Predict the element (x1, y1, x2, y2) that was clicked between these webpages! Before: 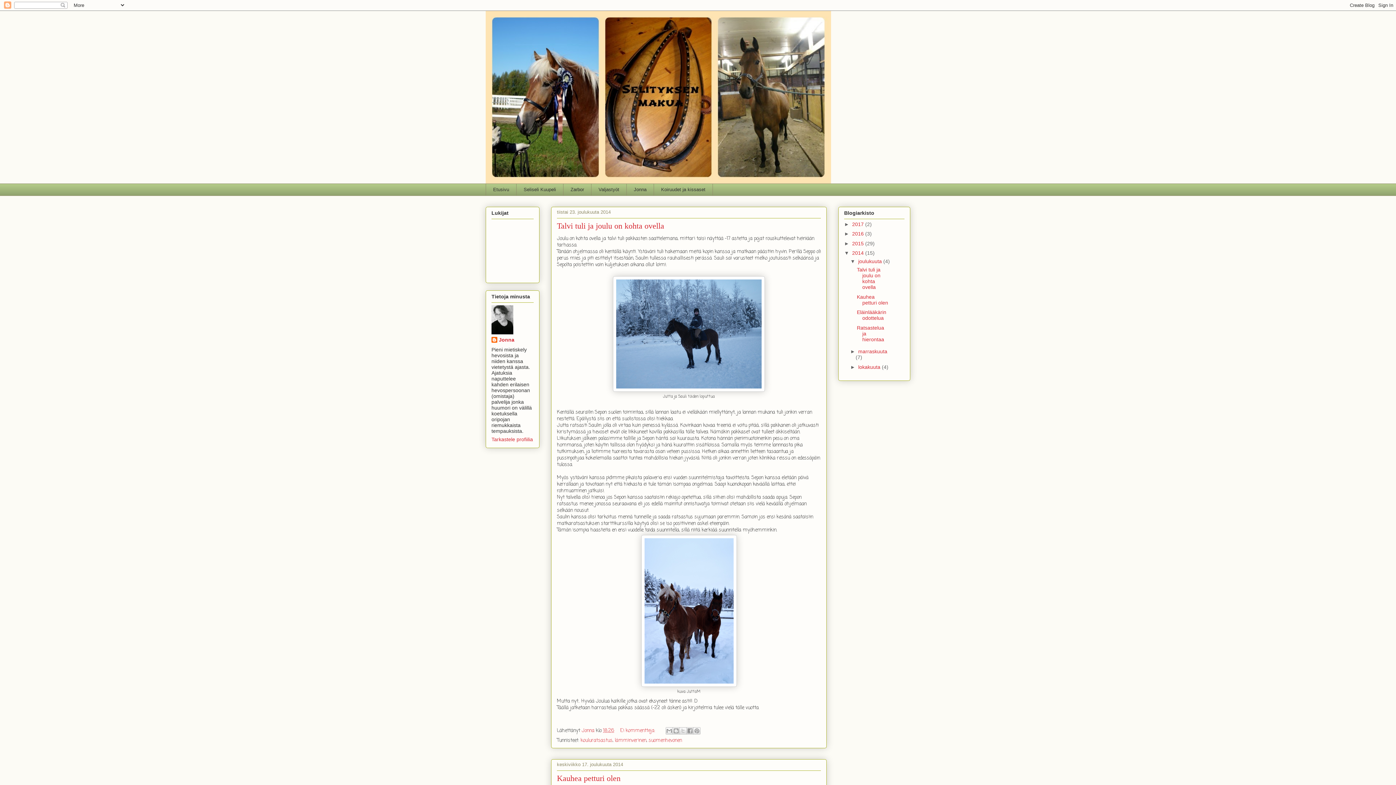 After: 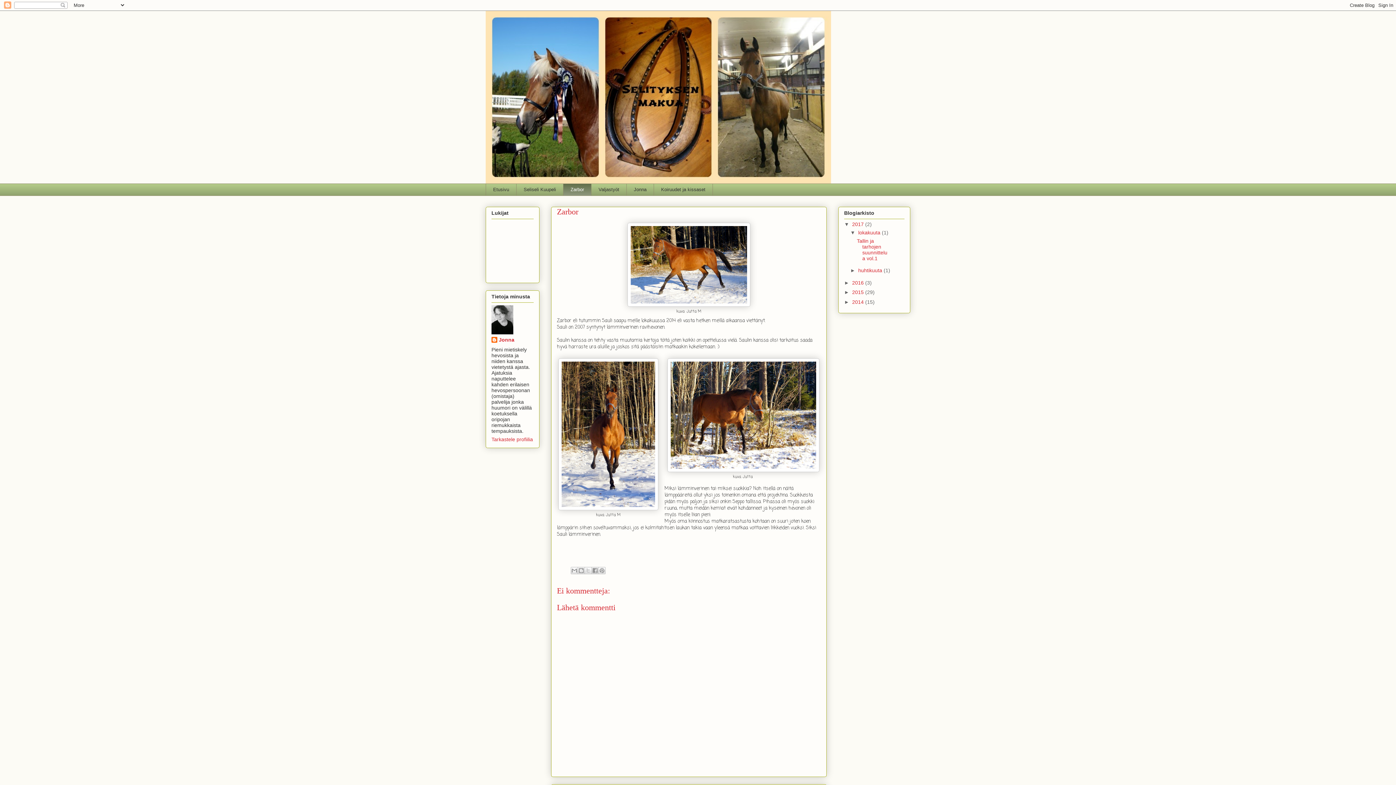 Action: label: Zarbor bbox: (563, 183, 591, 195)